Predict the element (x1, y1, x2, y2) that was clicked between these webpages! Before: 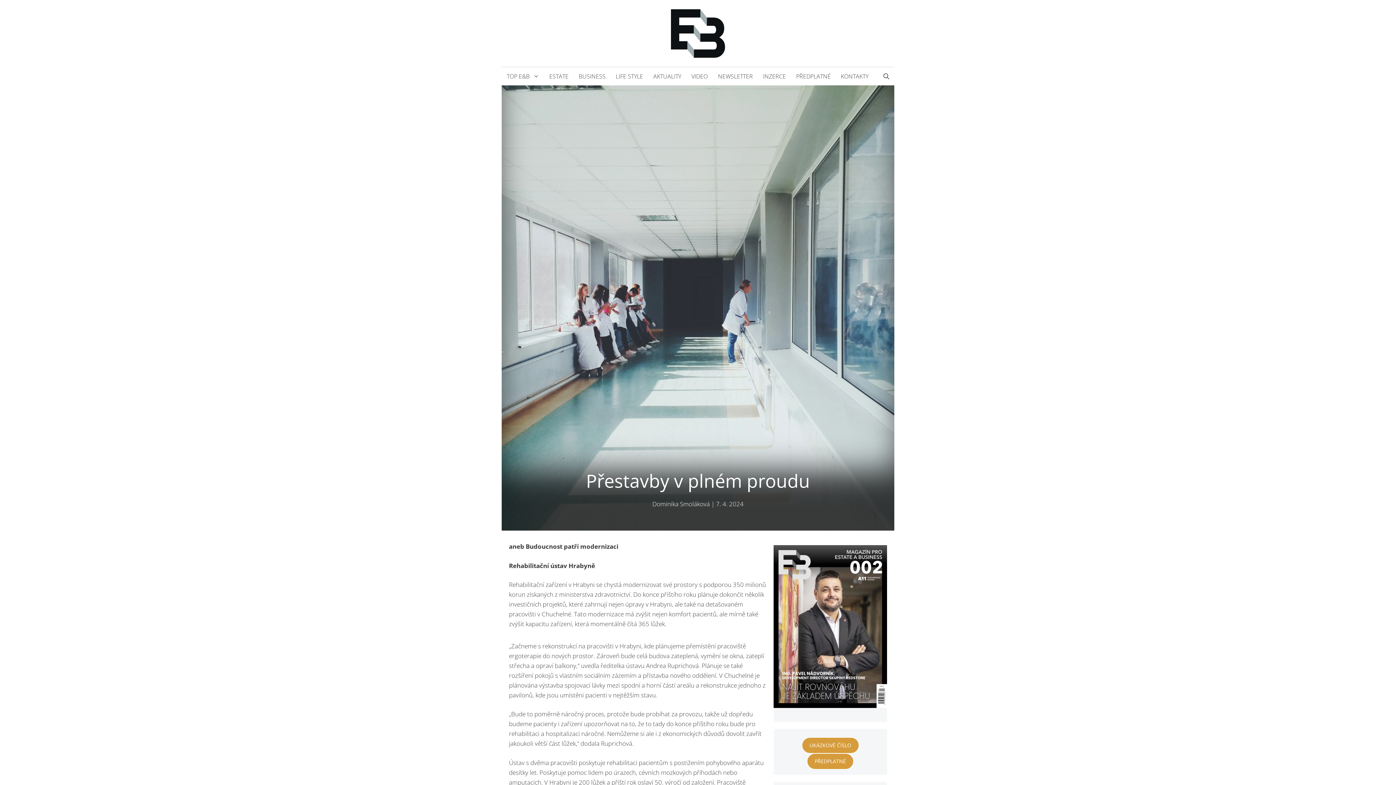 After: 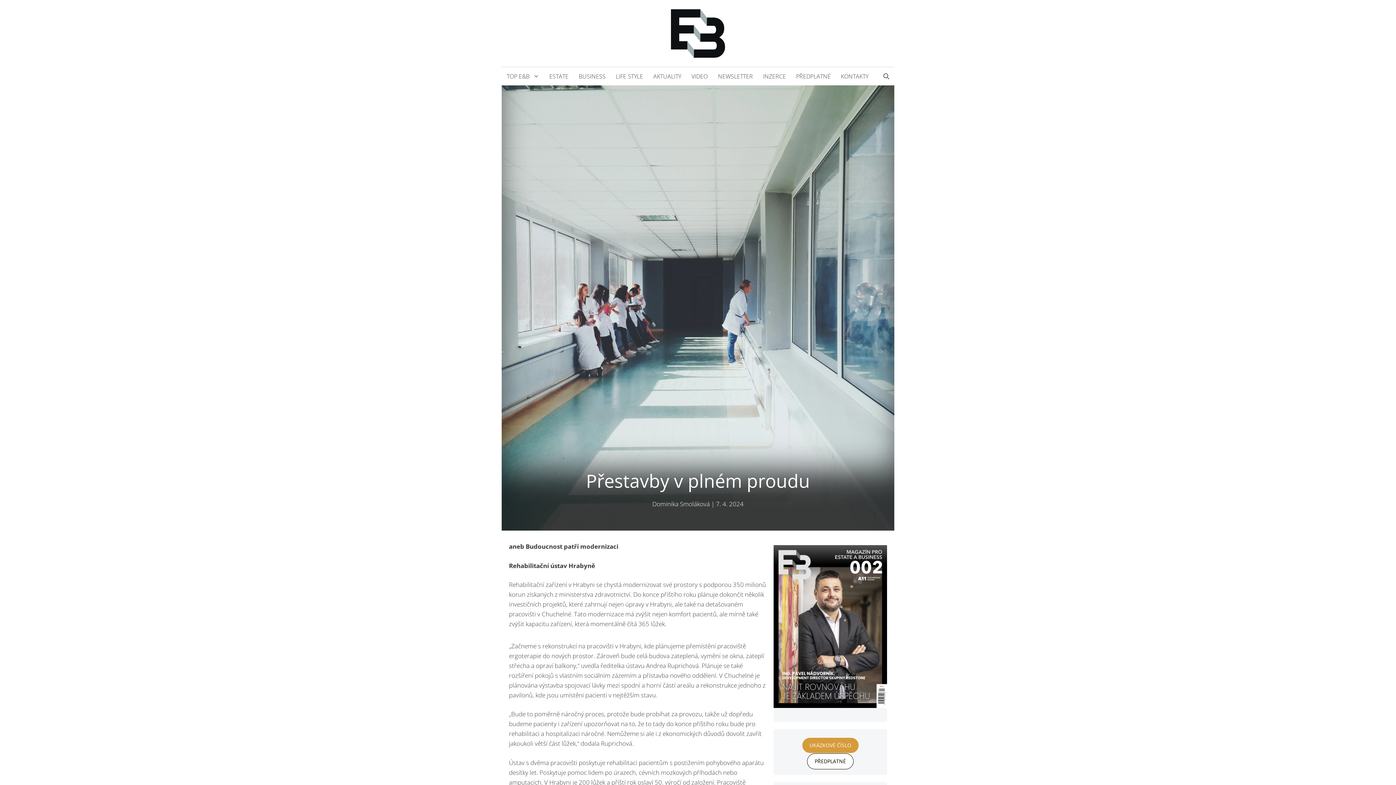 Action: bbox: (807, 753, 853, 769) label: PŘEDPLATNÉ